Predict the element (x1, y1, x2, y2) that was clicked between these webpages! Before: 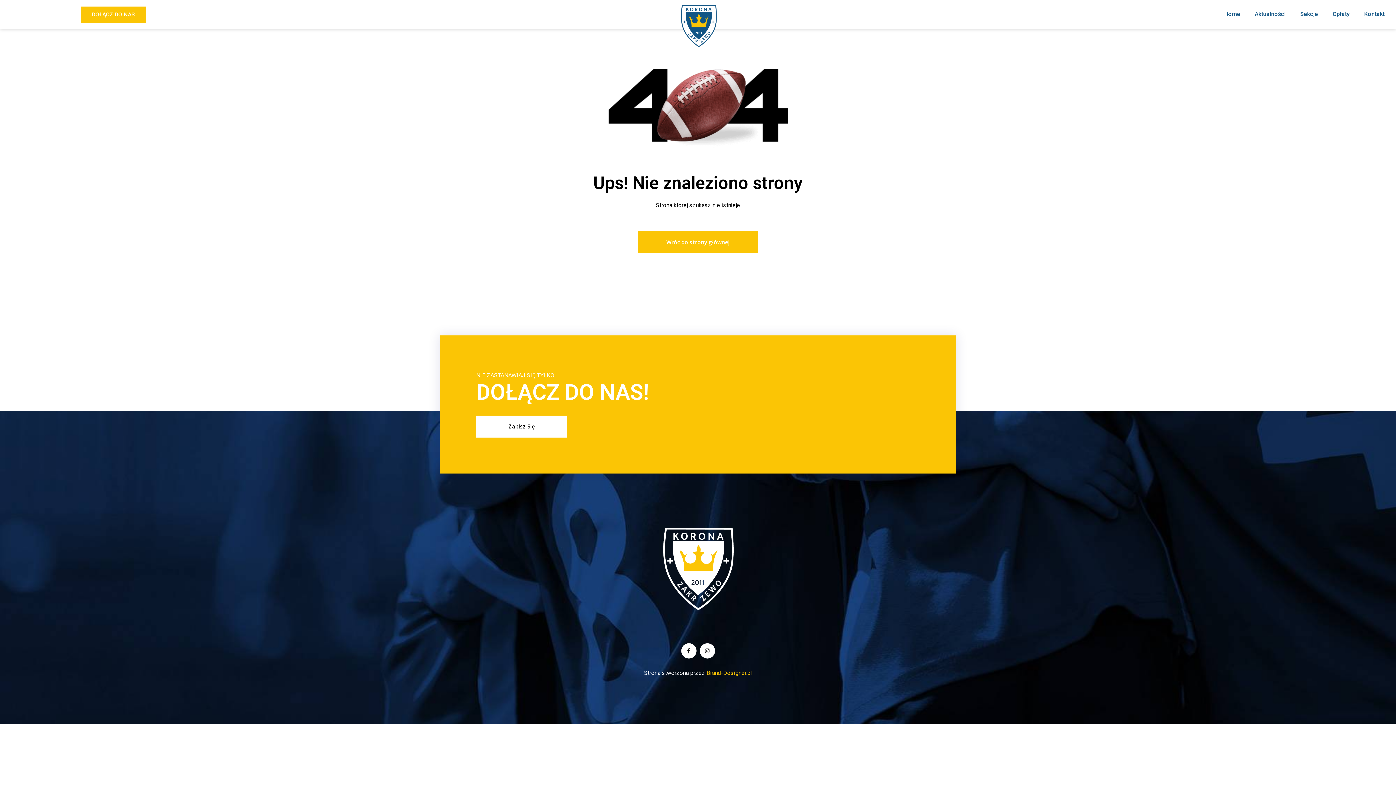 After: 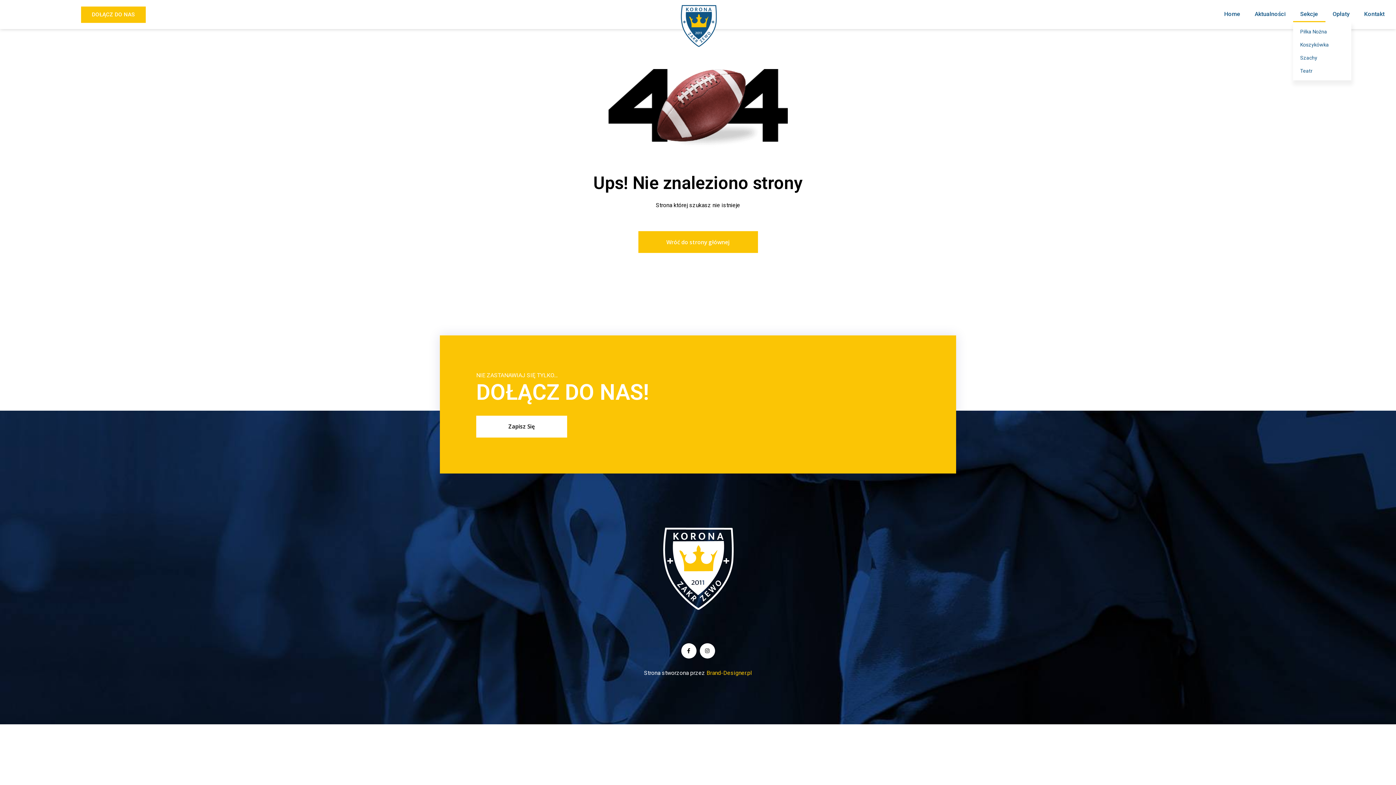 Action: label: Sekcje bbox: (1293, 6, 1325, 22)